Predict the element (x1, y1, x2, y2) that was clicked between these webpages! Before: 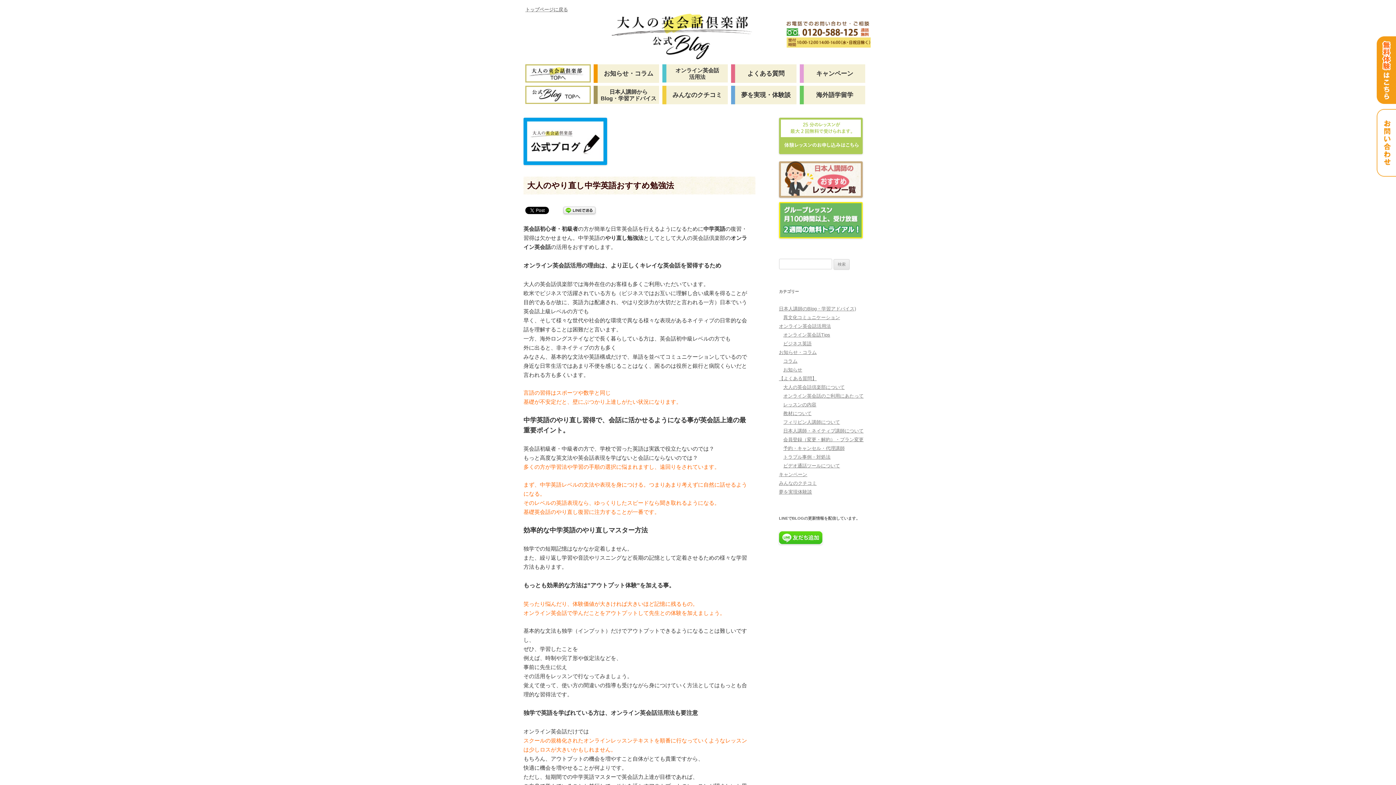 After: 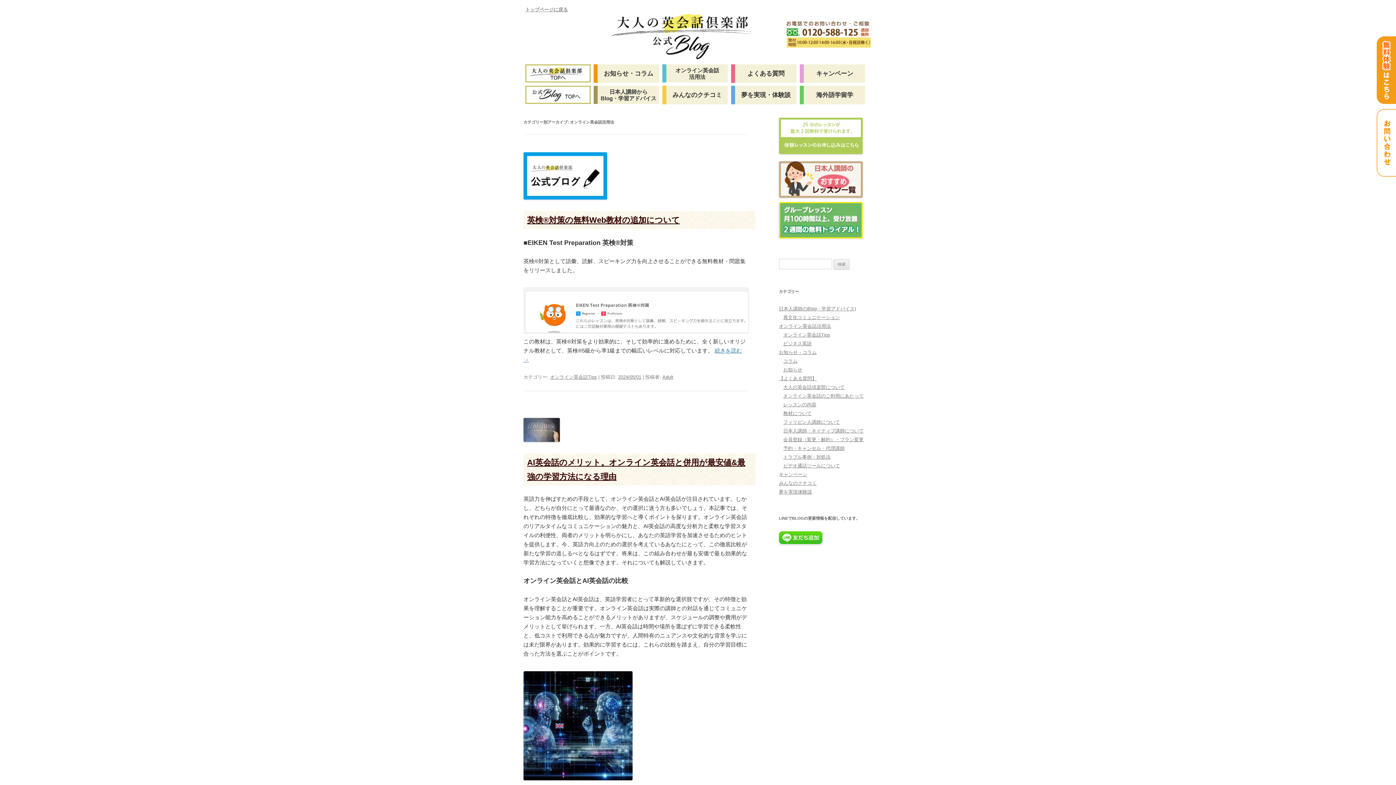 Action: bbox: (779, 323, 831, 329) label: オンライン英会話活用法